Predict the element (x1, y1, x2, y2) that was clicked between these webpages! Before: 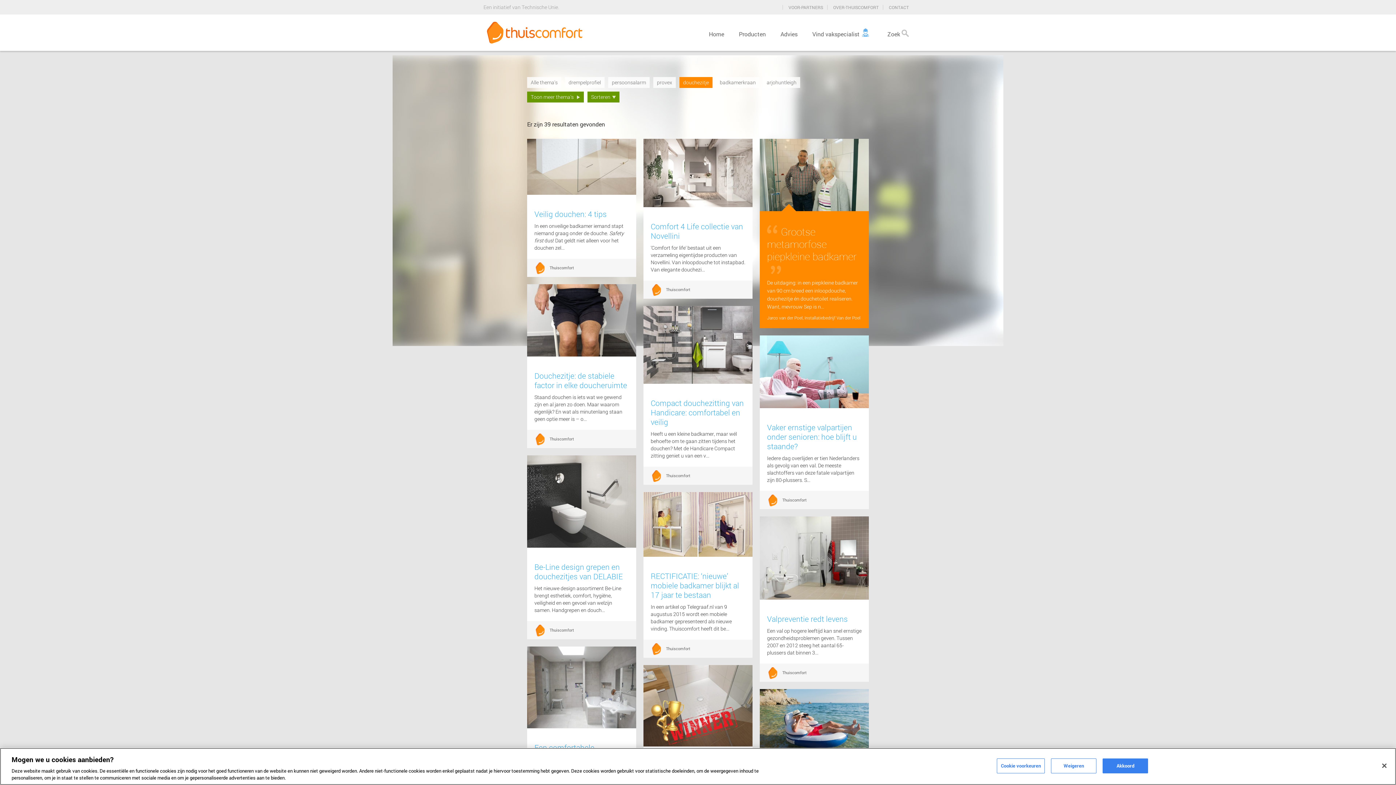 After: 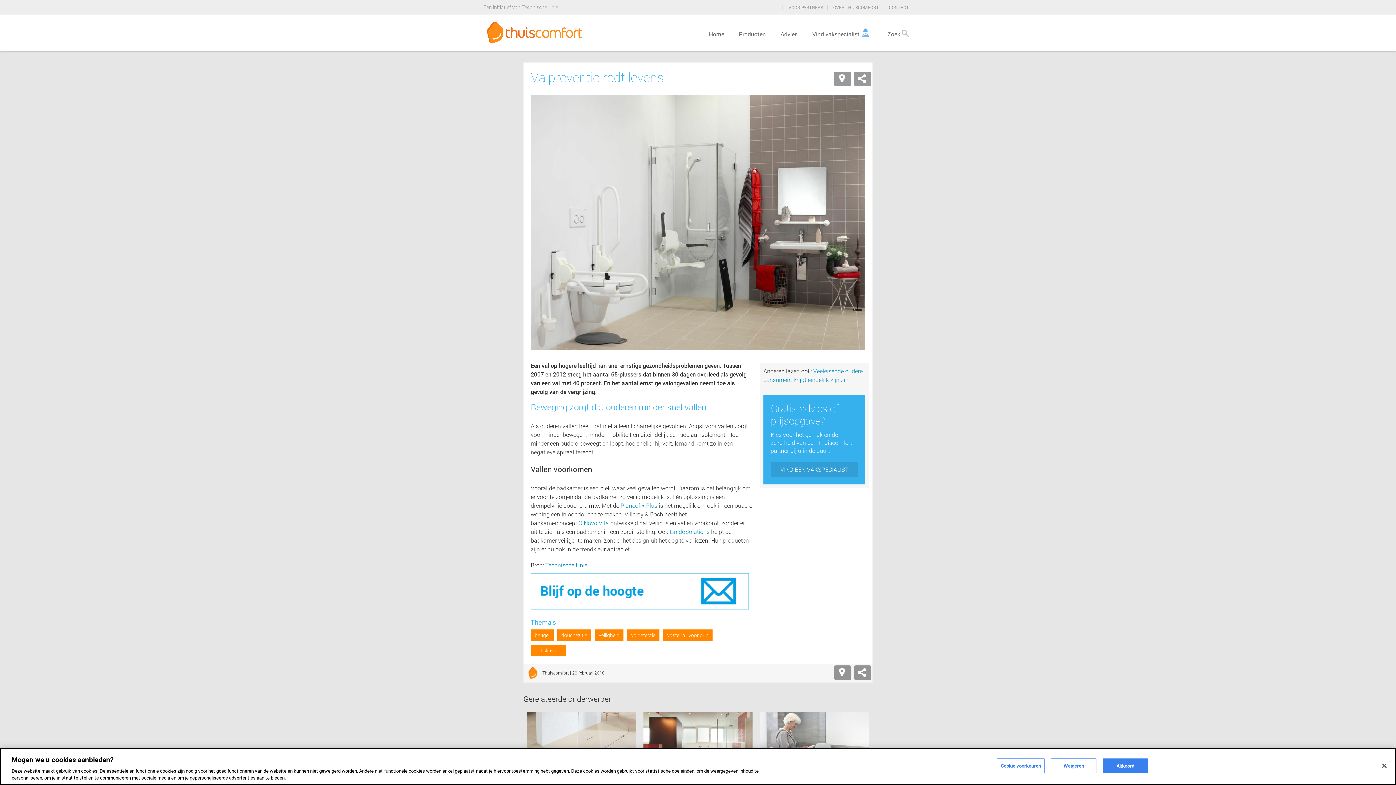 Action: bbox: (760, 516, 869, 682) label: Valpreventie redt levens

Een val op hogere leeftijd kan snel ernstige gezondheidsproblemen geven. Tussen 2007 en 2012 steeg het aantal 65-plussers dat binnen 3...

Thuiscomfort